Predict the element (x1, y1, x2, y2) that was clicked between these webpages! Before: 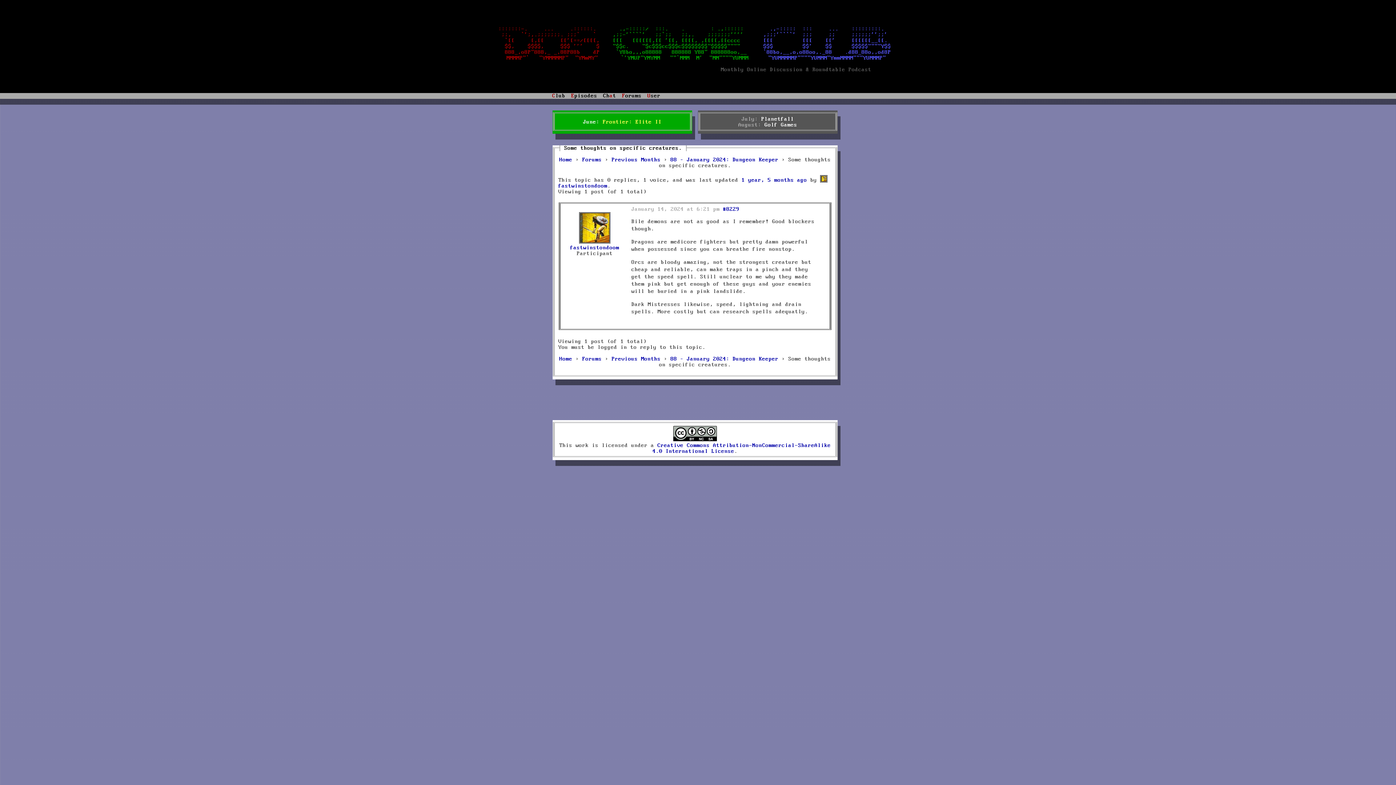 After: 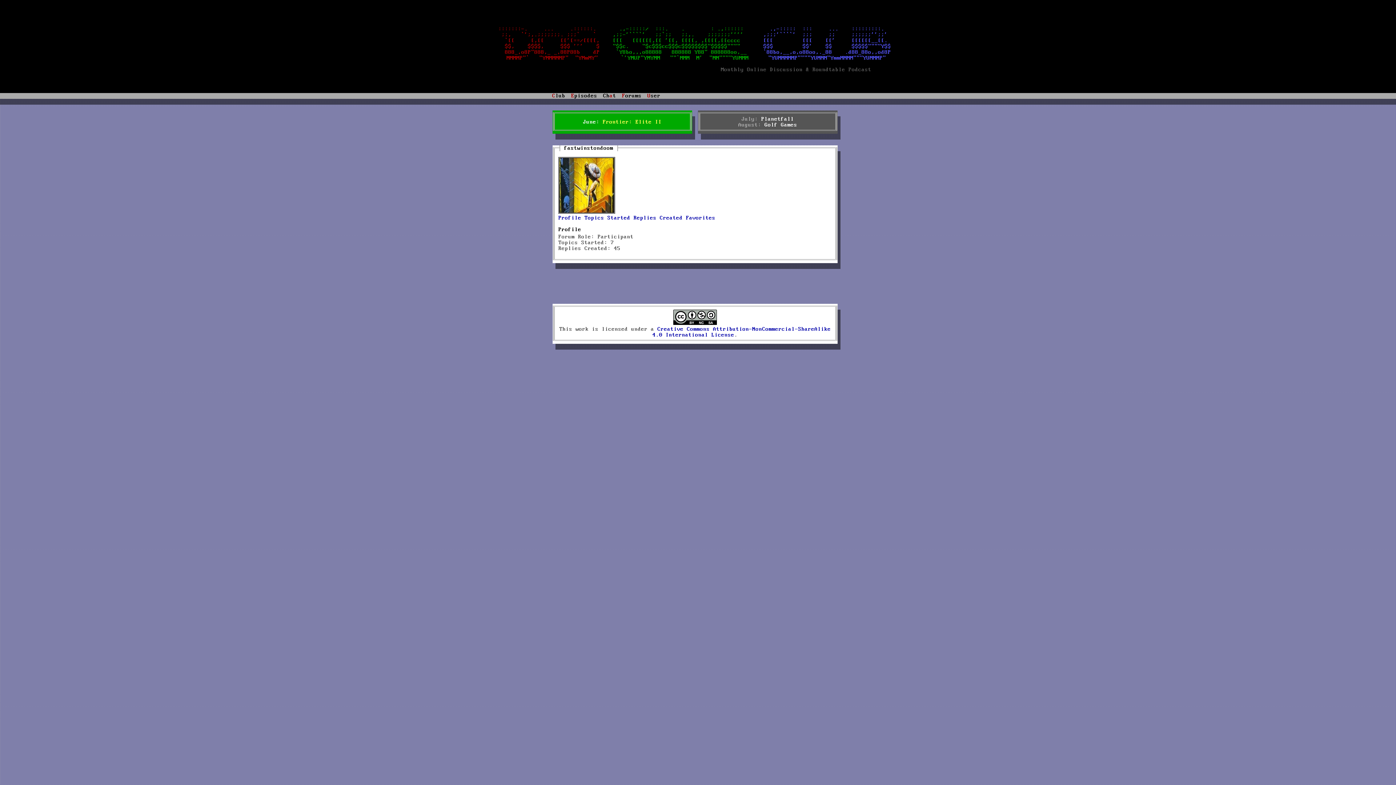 Action: label: 
fastwinstondoom bbox: (570, 239, 619, 250)